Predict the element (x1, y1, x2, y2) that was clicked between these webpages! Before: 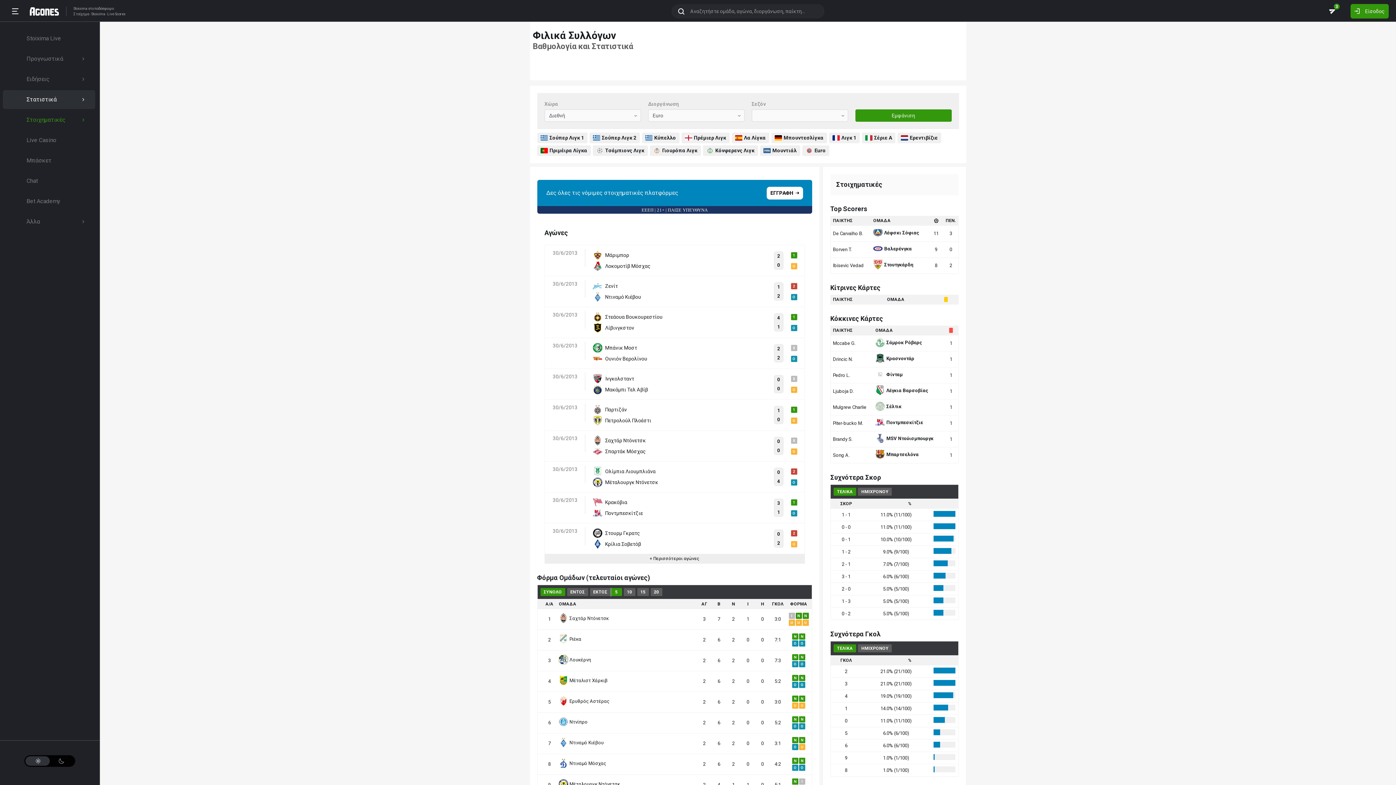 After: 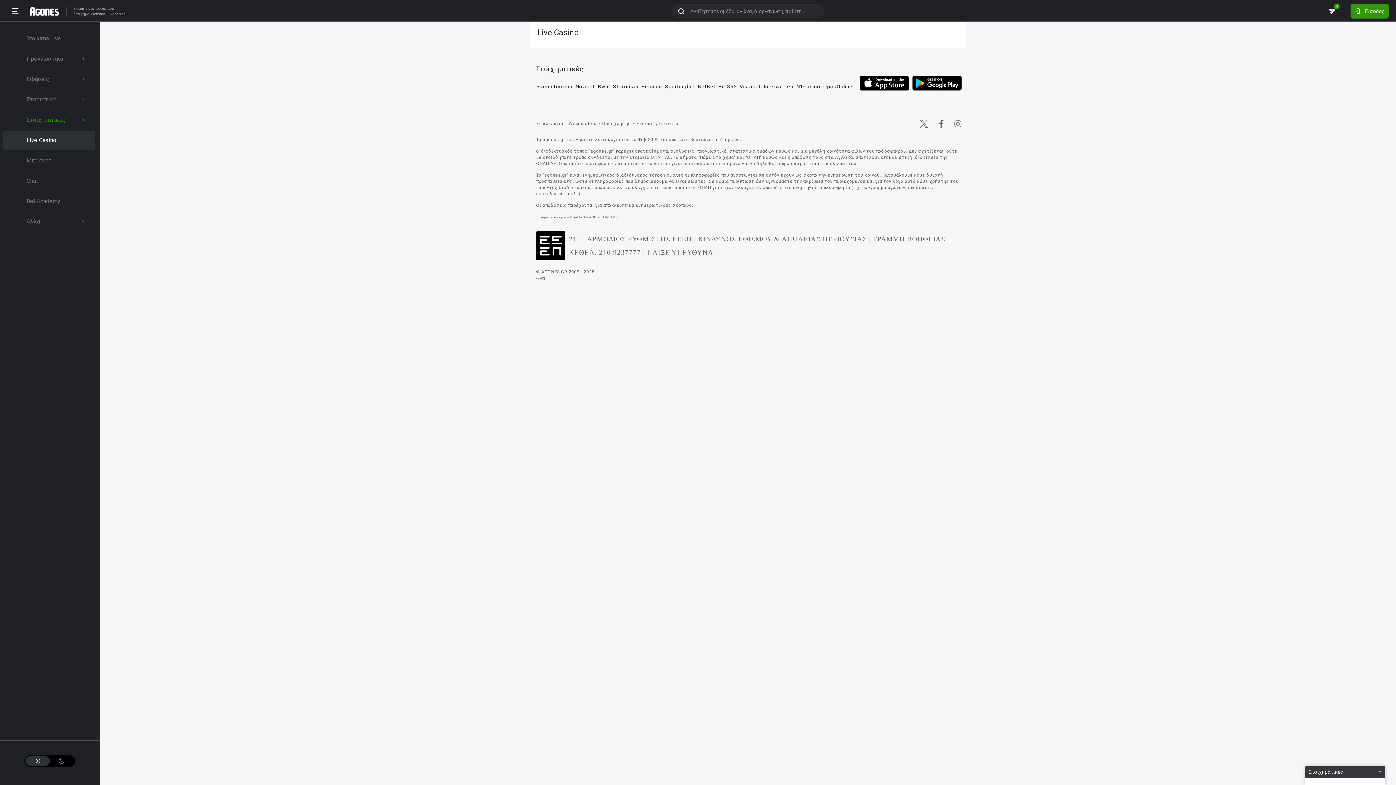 Action: label: Live Casino bbox: (2, 130, 95, 149)